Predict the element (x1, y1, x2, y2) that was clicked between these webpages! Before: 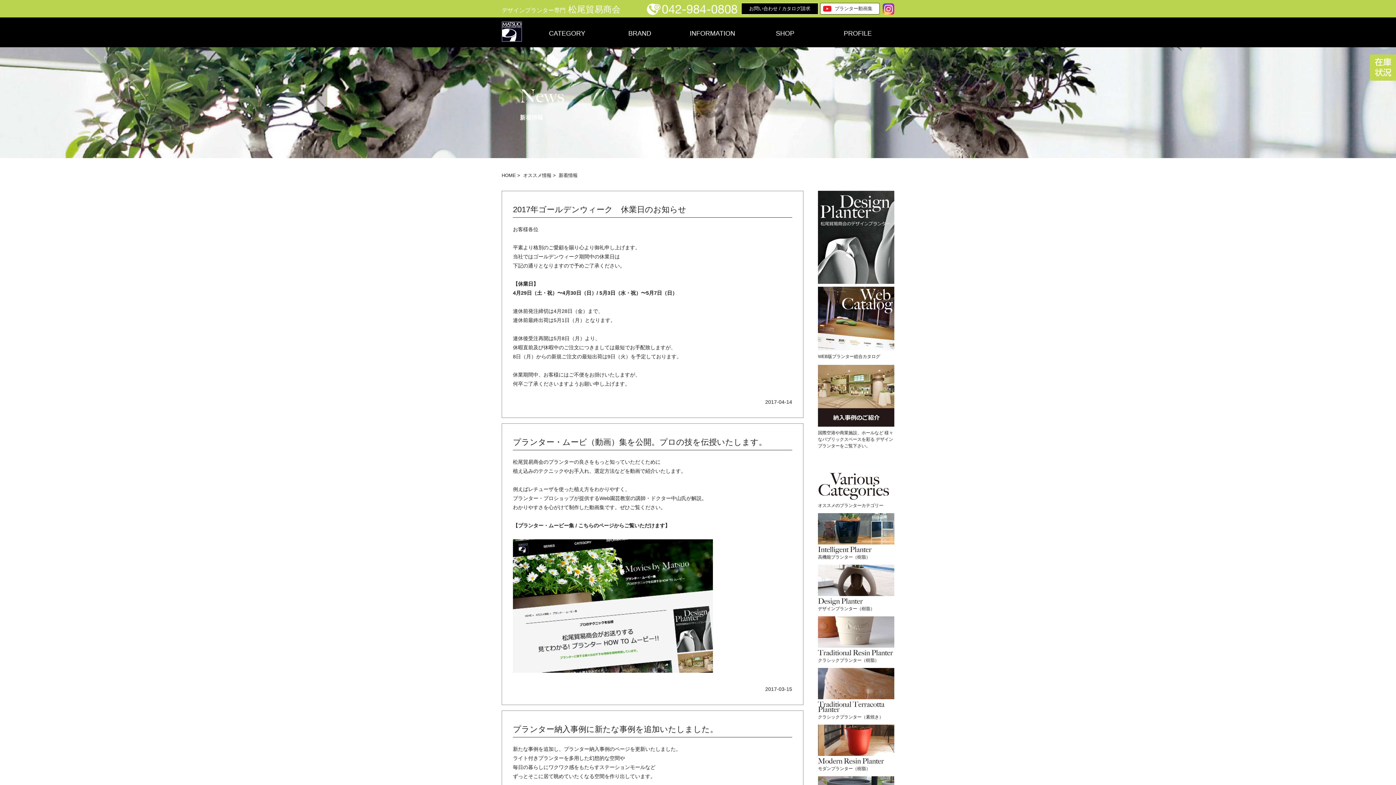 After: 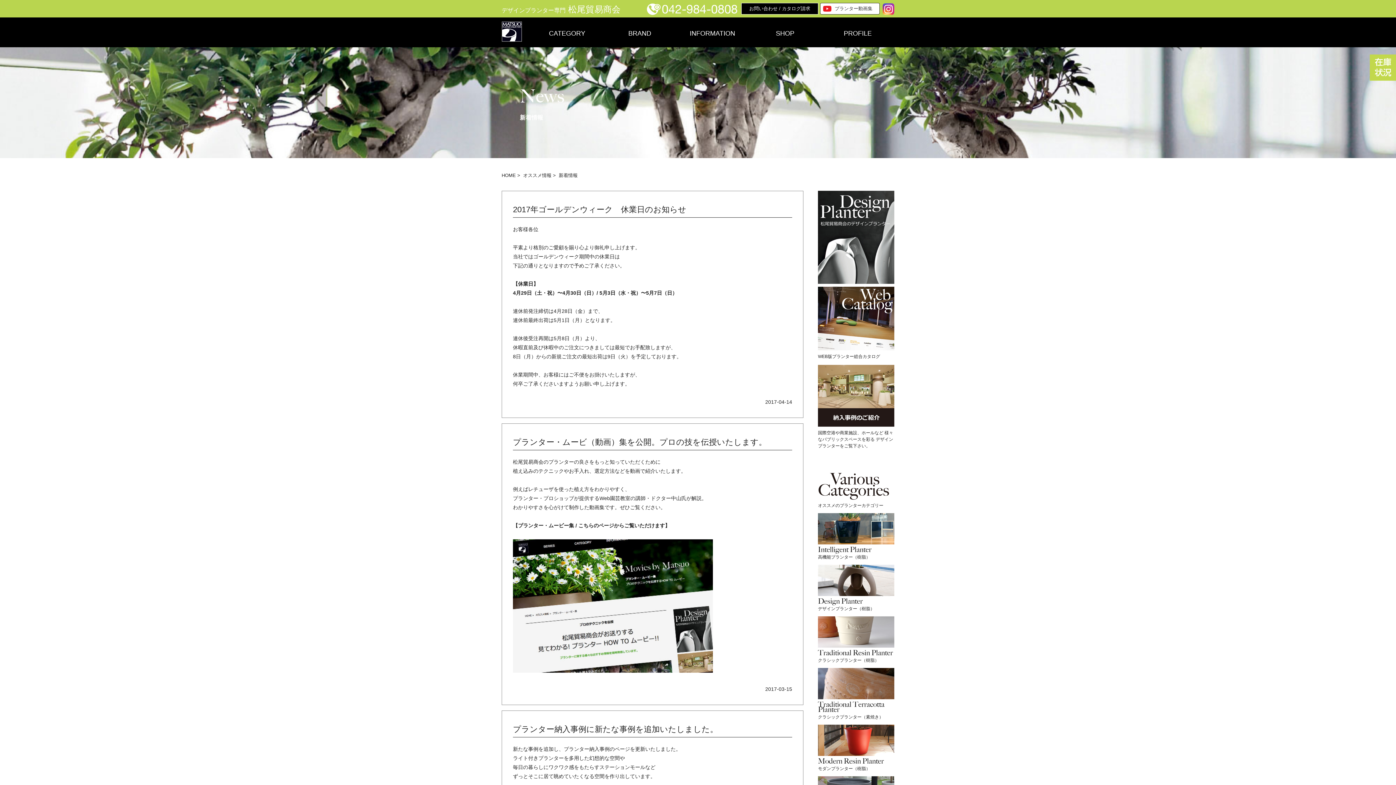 Action: label: オススメ情報 bbox: (523, 172, 551, 178)